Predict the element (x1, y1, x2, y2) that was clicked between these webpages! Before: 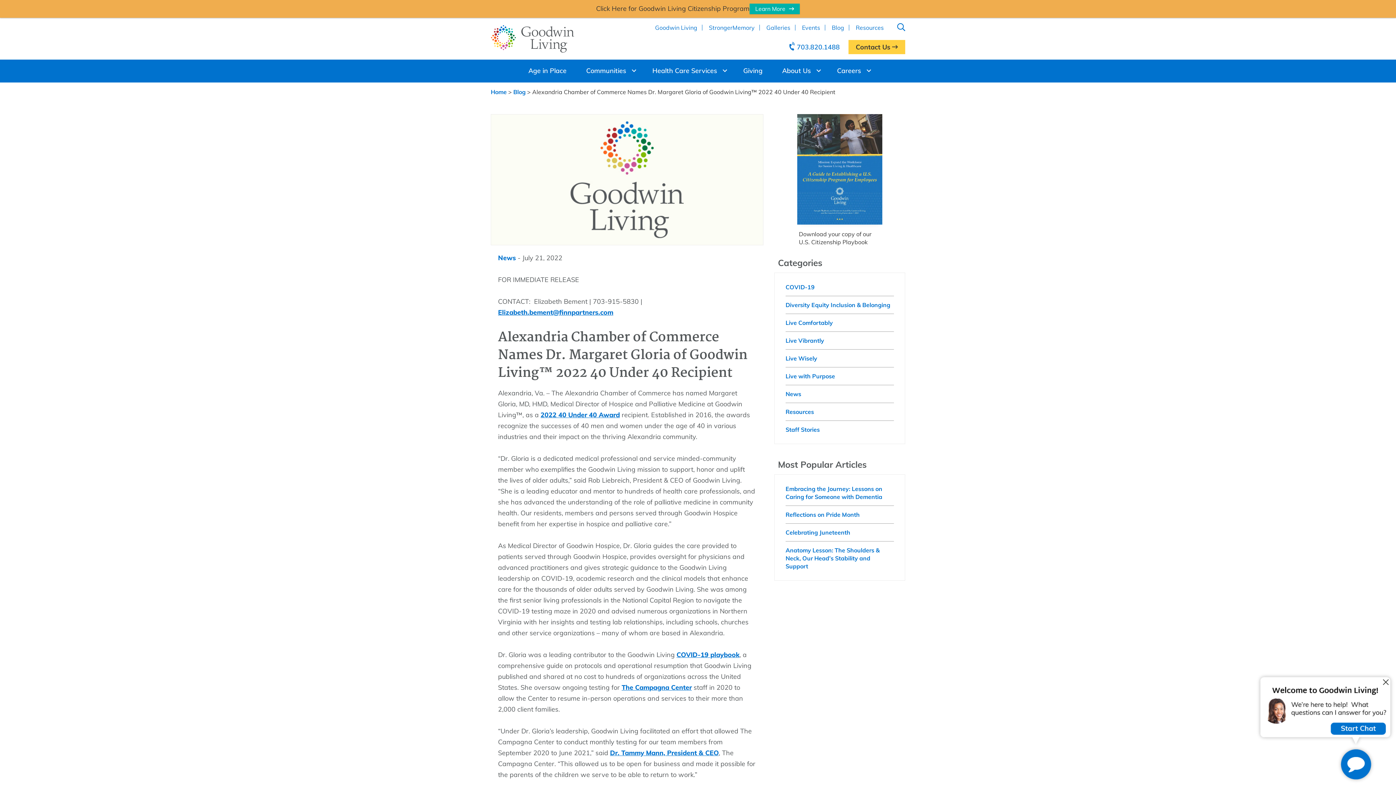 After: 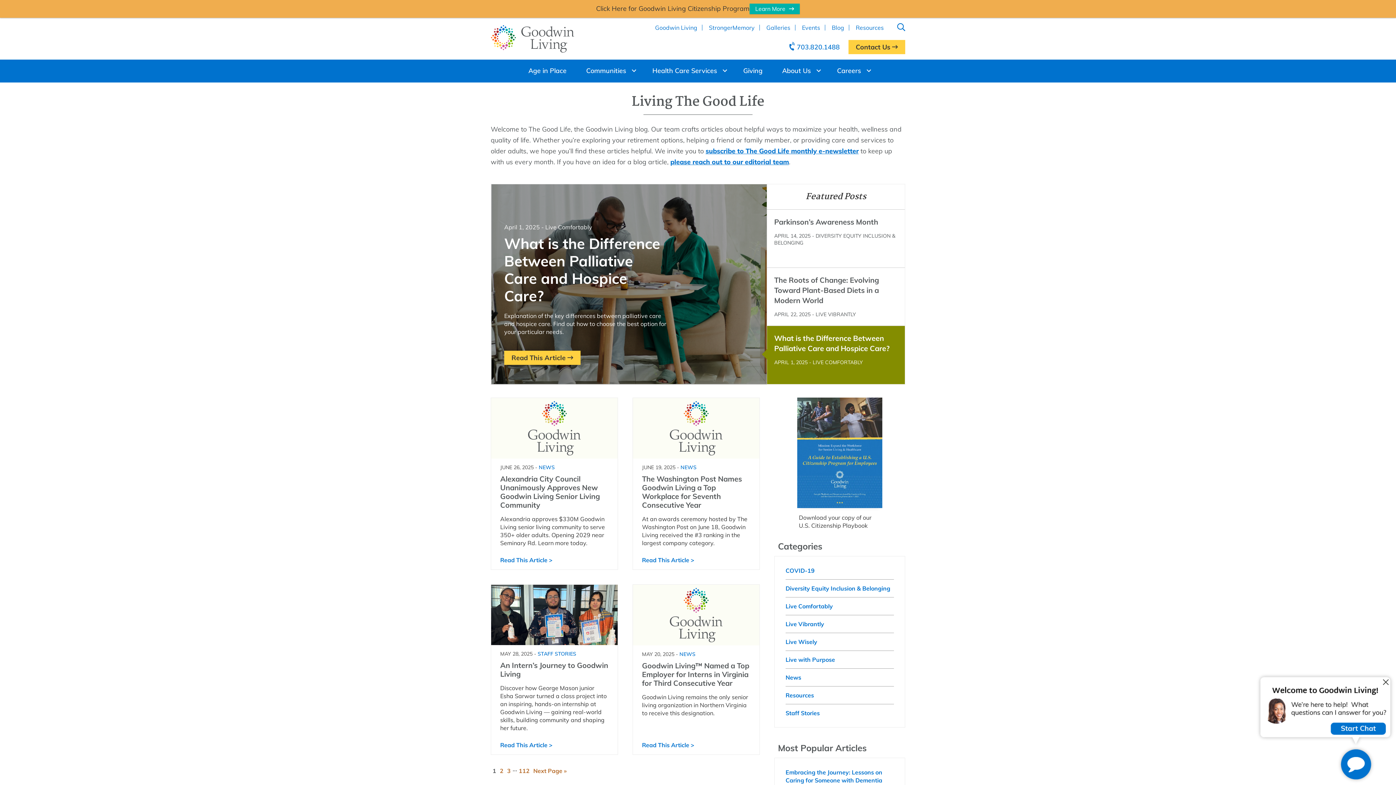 Action: label: Blog bbox: (513, 88, 525, 95)